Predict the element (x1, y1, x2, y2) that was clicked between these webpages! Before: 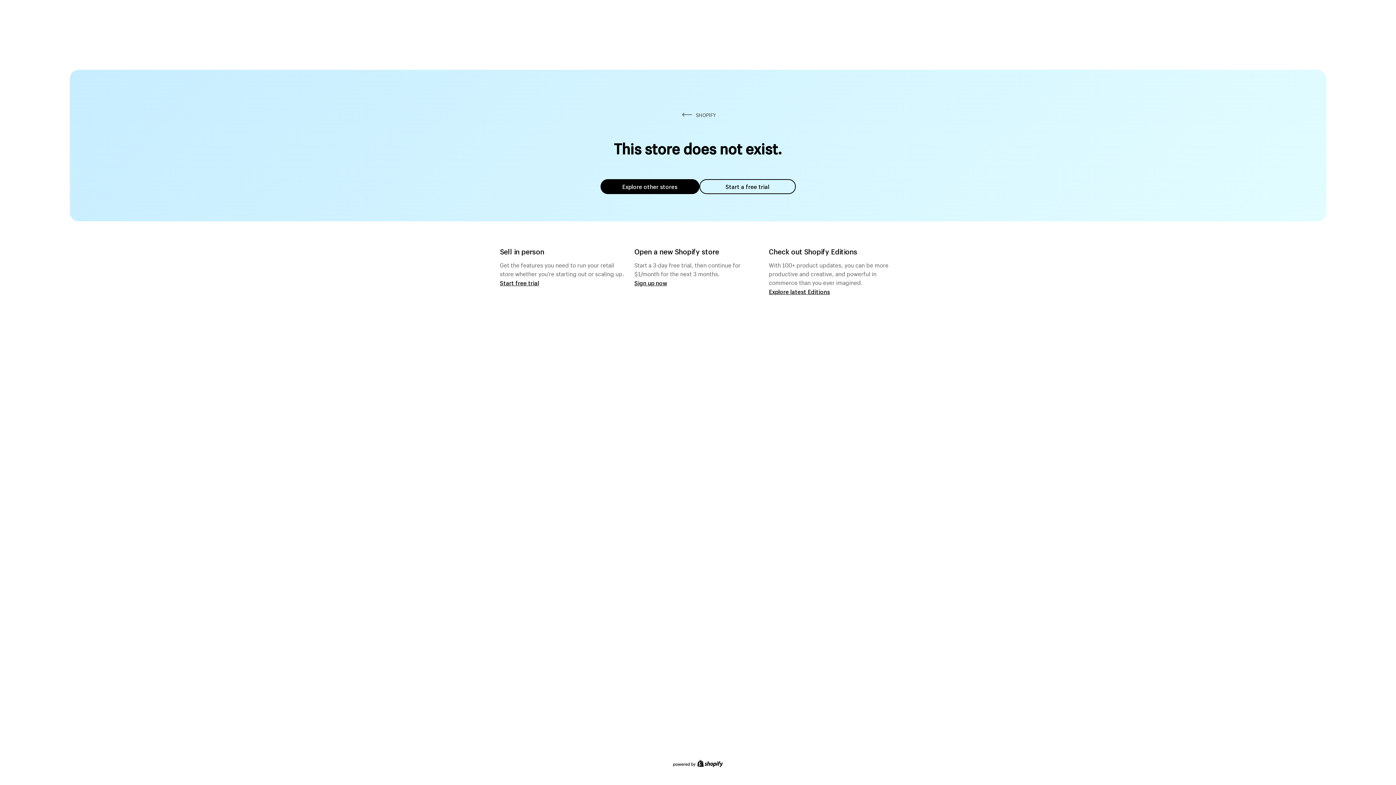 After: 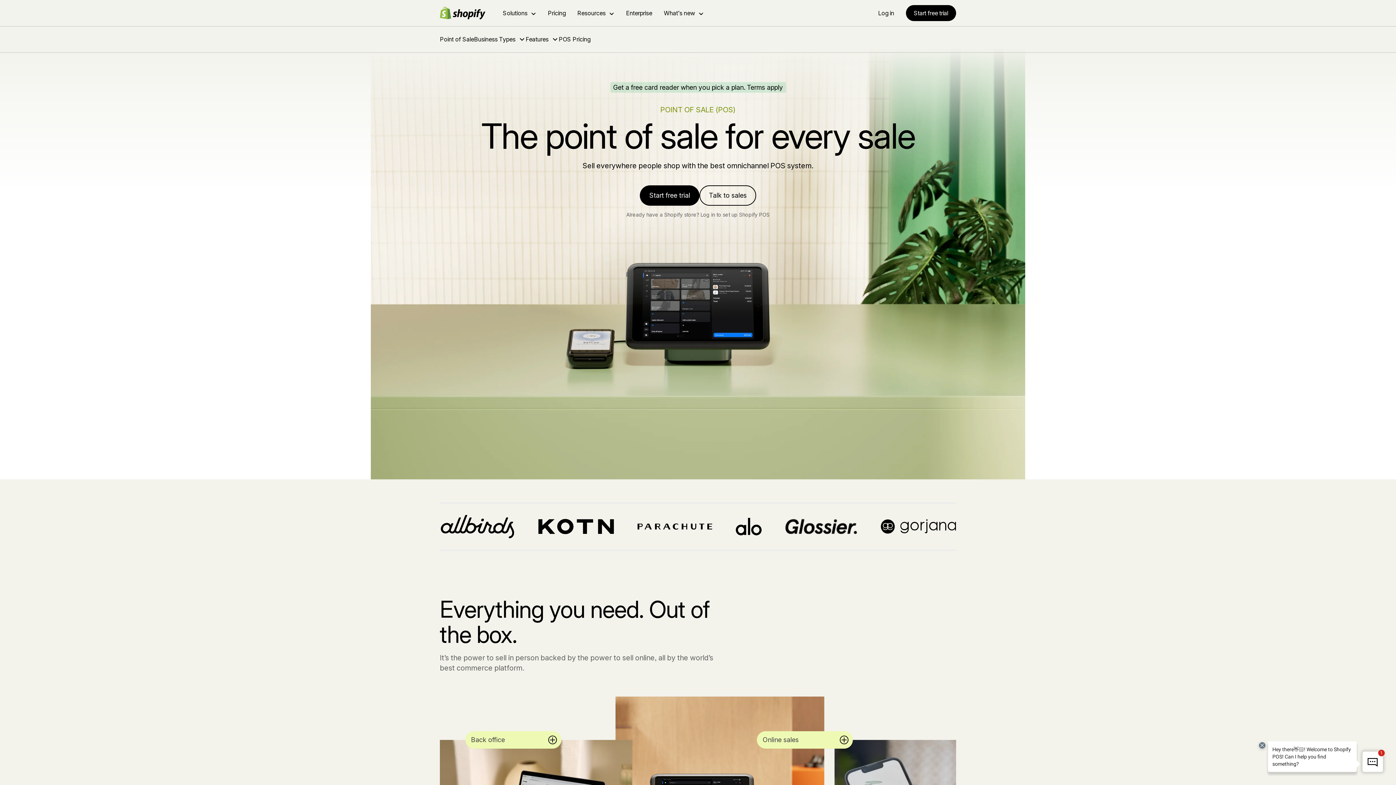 Action: label: Start free trial bbox: (500, 279, 539, 286)